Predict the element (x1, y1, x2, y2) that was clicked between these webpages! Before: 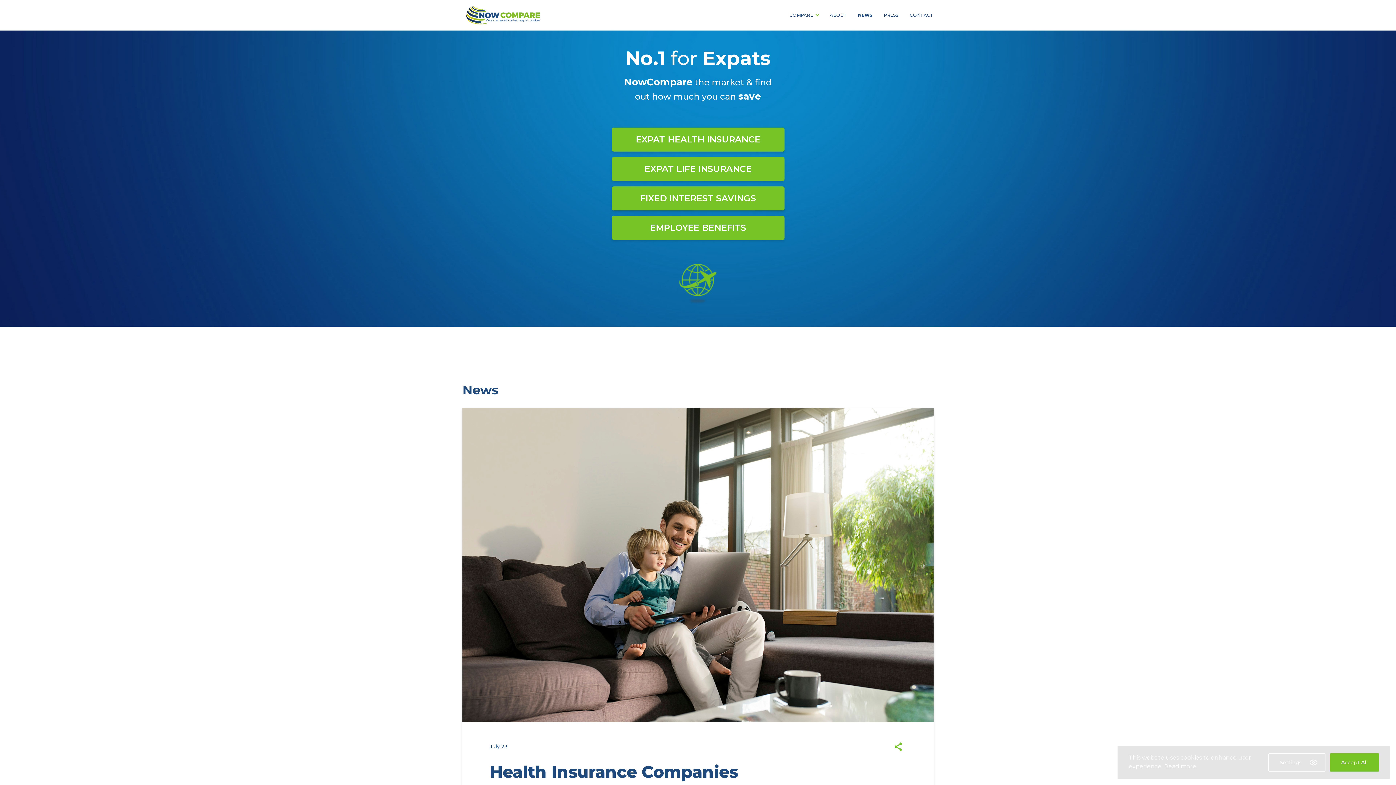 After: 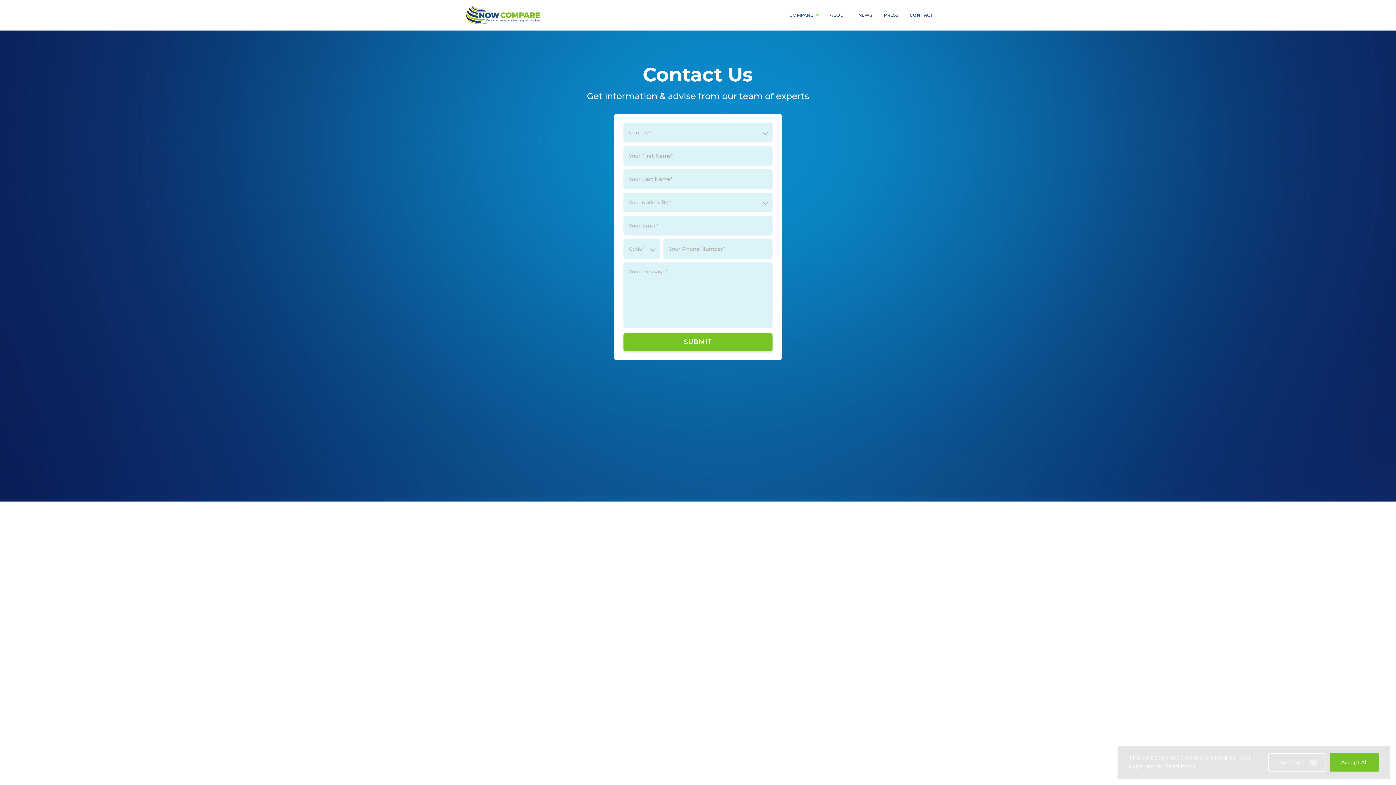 Action: bbox: (909, 10, 933, 19) label: CONTACT
CONTACT